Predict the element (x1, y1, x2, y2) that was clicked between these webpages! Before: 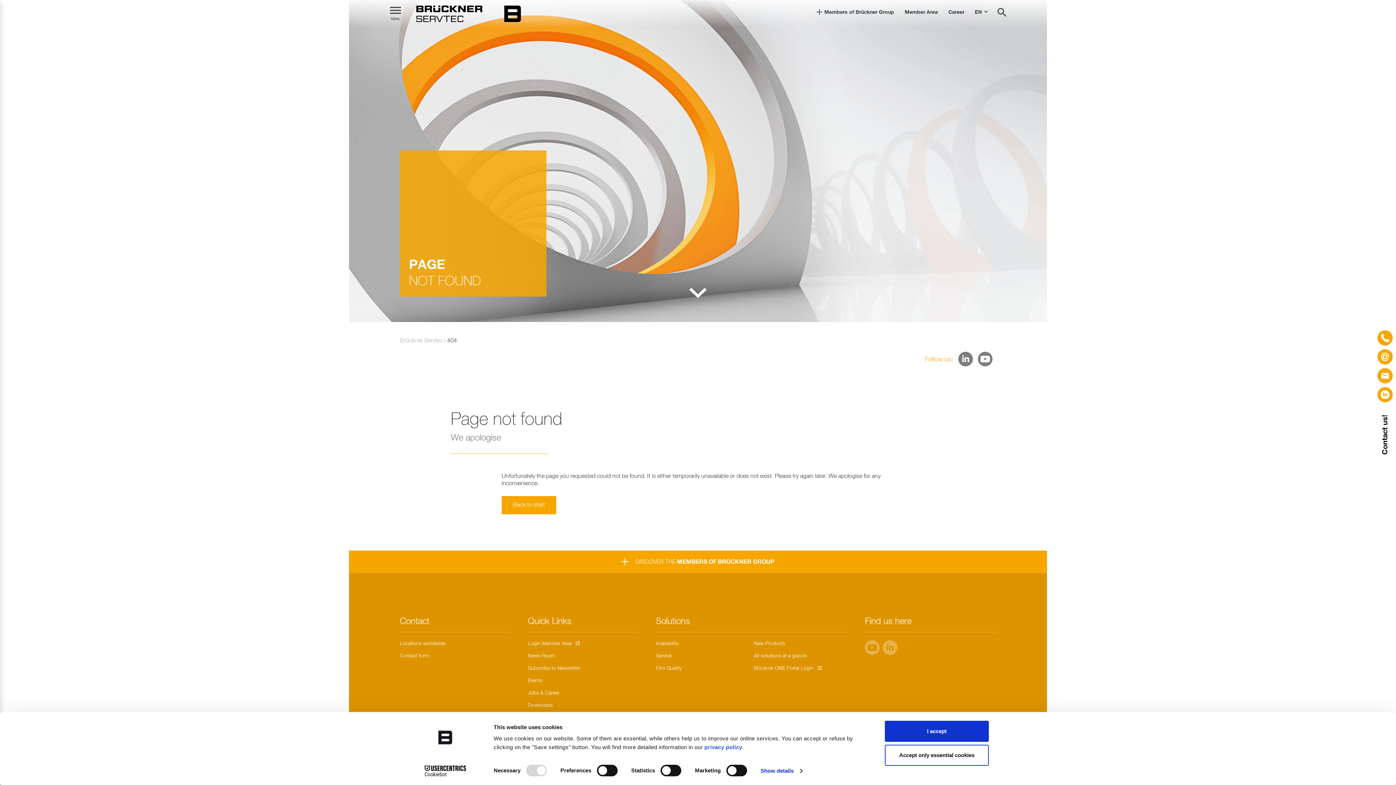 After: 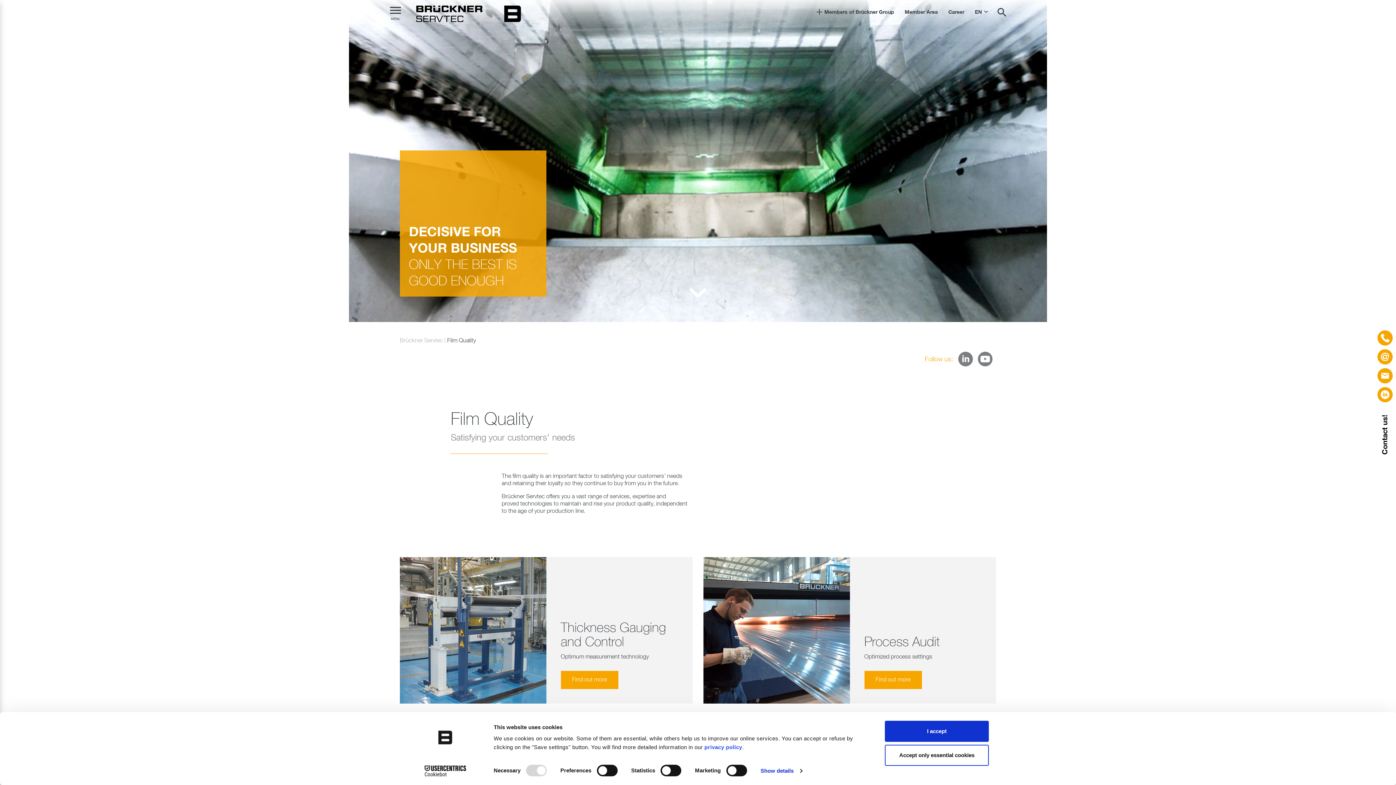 Action: label: Film Quality bbox: (656, 666, 681, 671)